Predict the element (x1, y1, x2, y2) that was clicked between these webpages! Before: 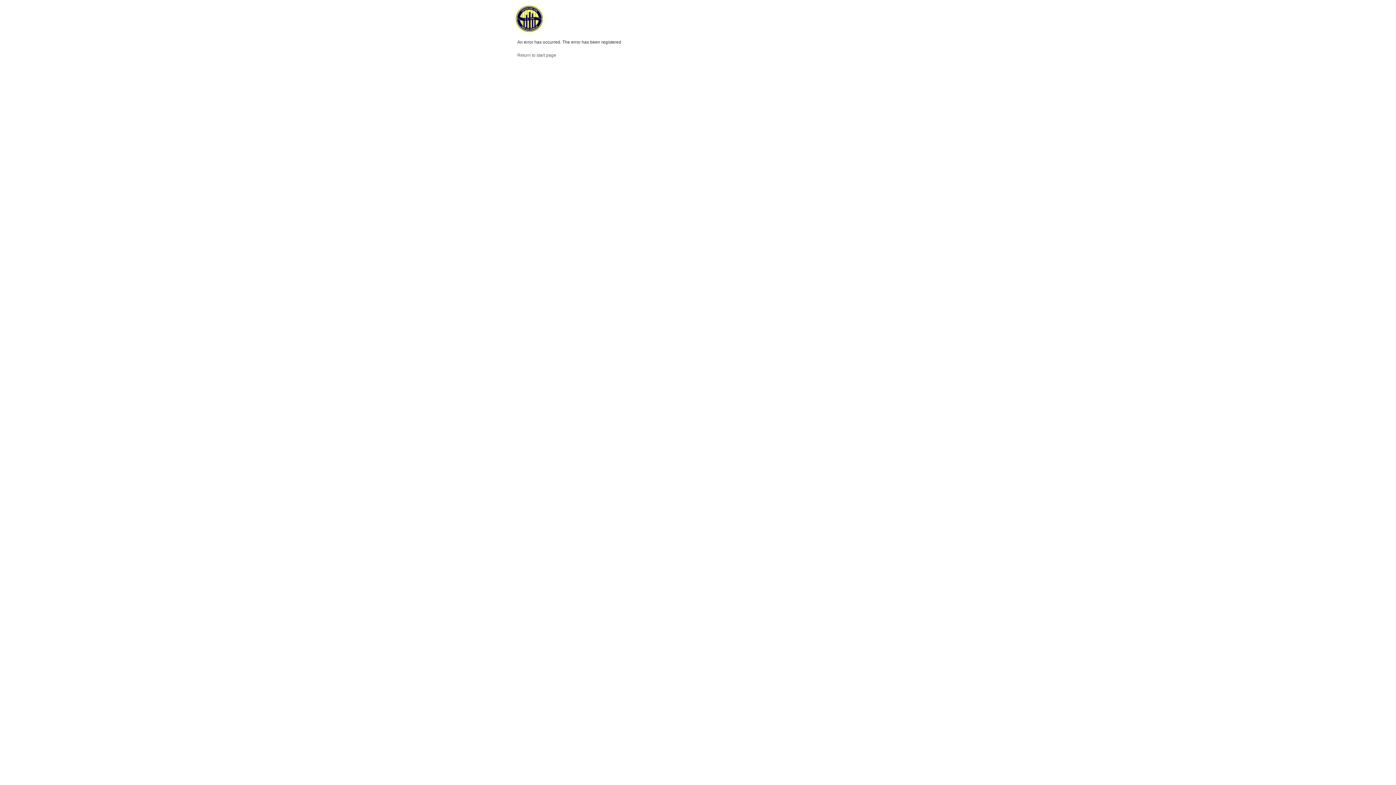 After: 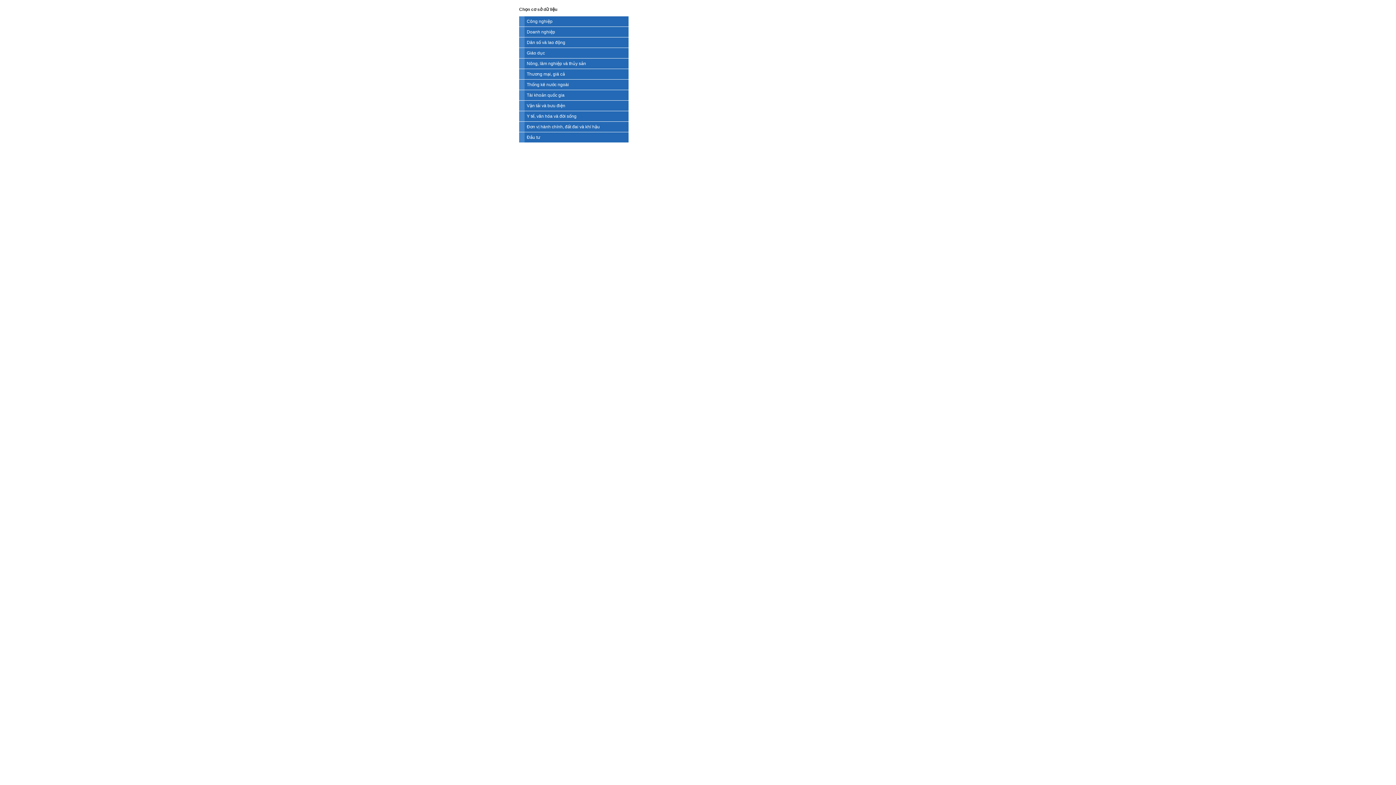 Action: label: Return to start page bbox: (517, 52, 556, 57)